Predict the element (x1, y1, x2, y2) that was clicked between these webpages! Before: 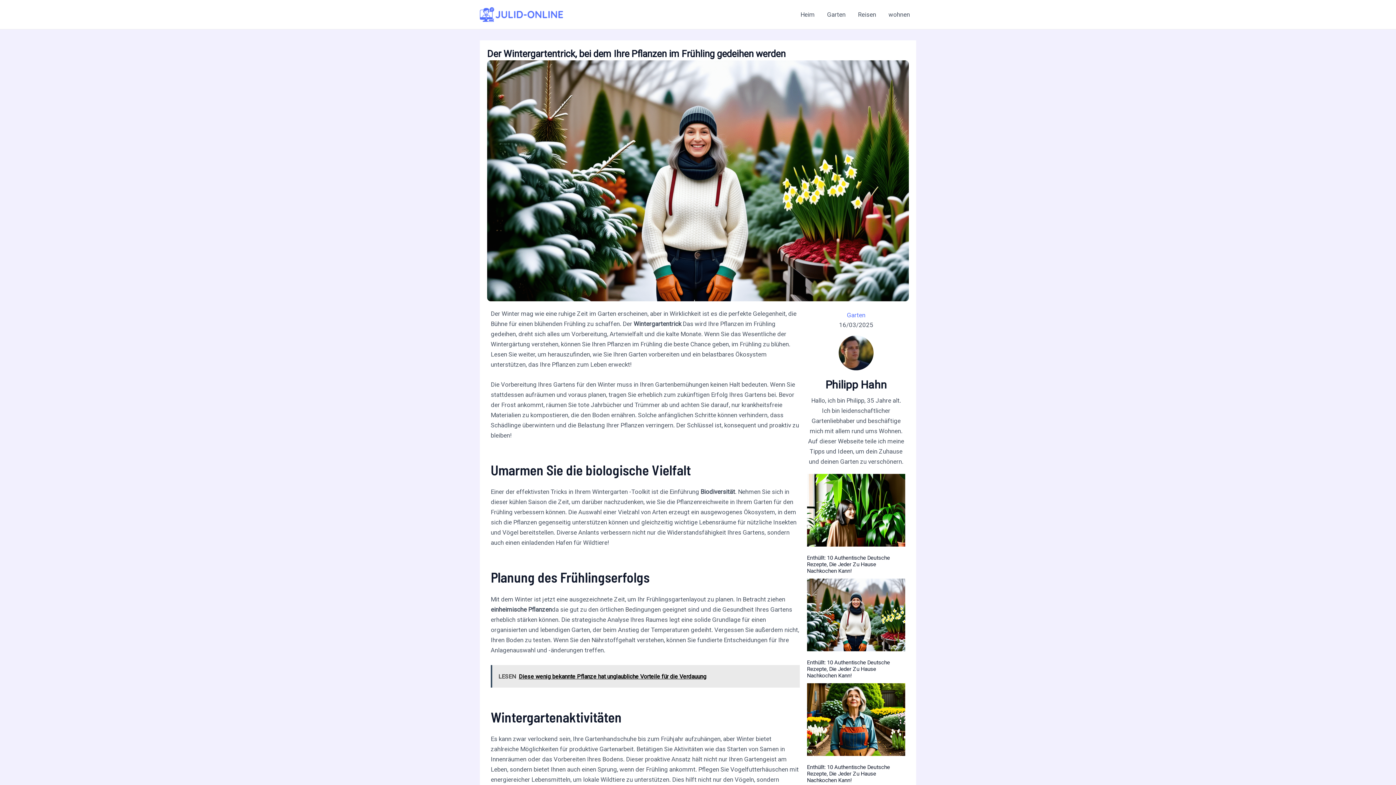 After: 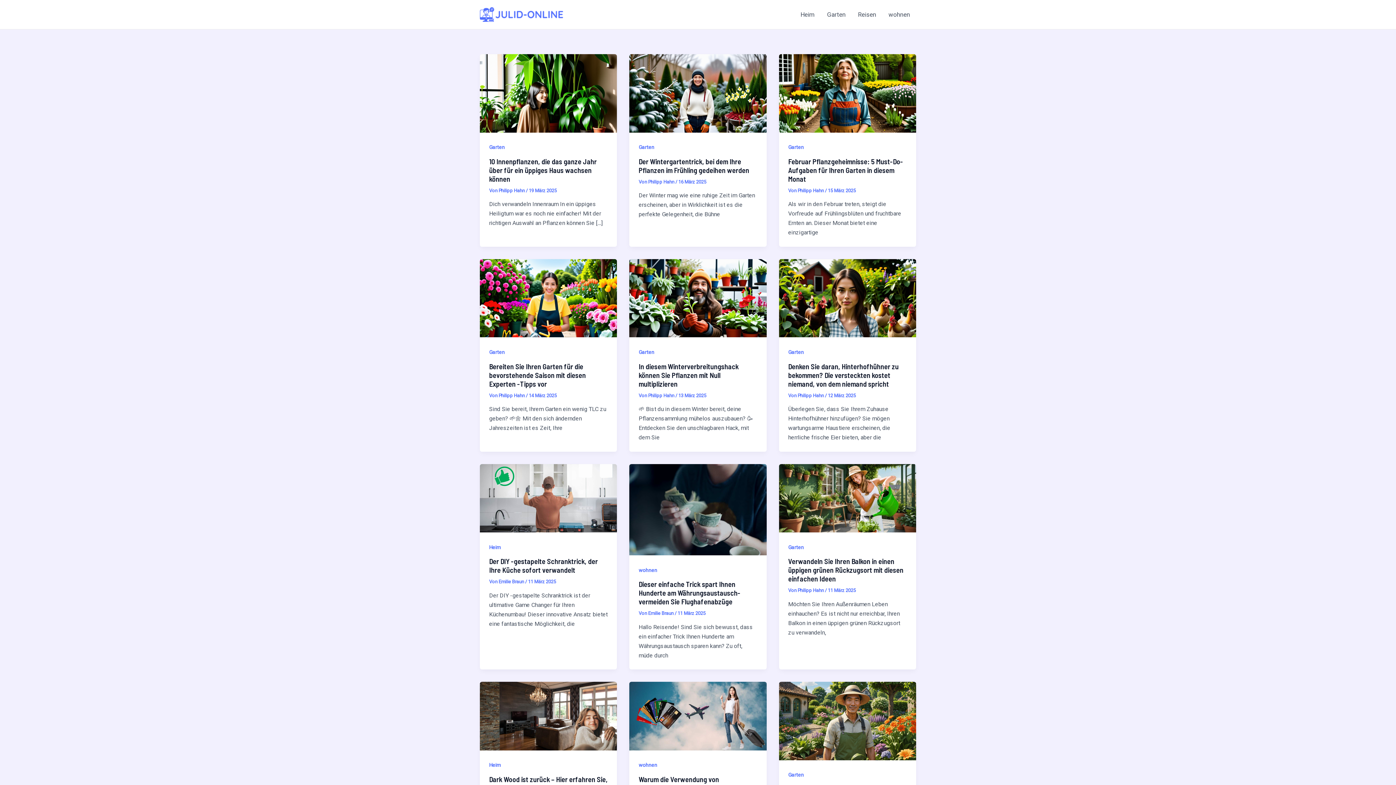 Action: bbox: (480, 10, 563, 17)